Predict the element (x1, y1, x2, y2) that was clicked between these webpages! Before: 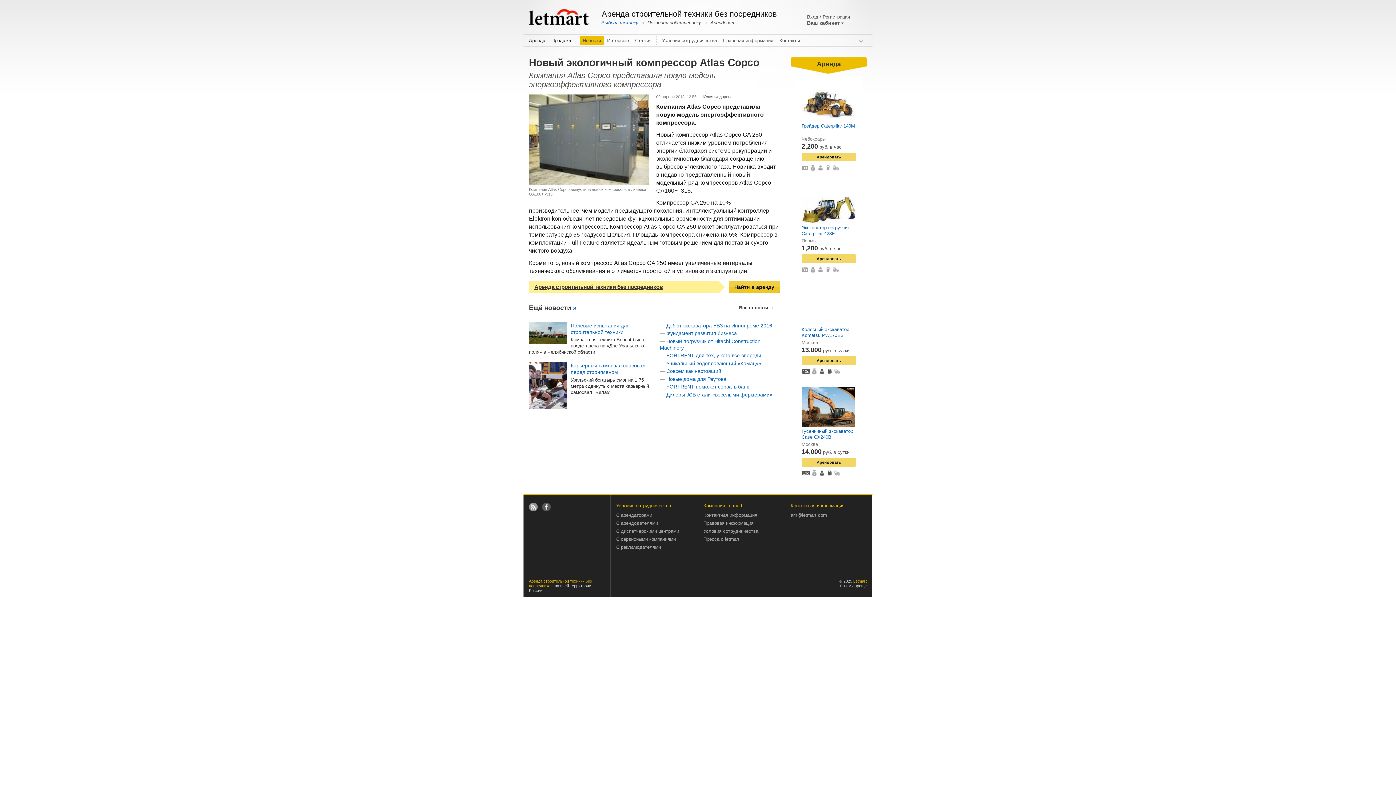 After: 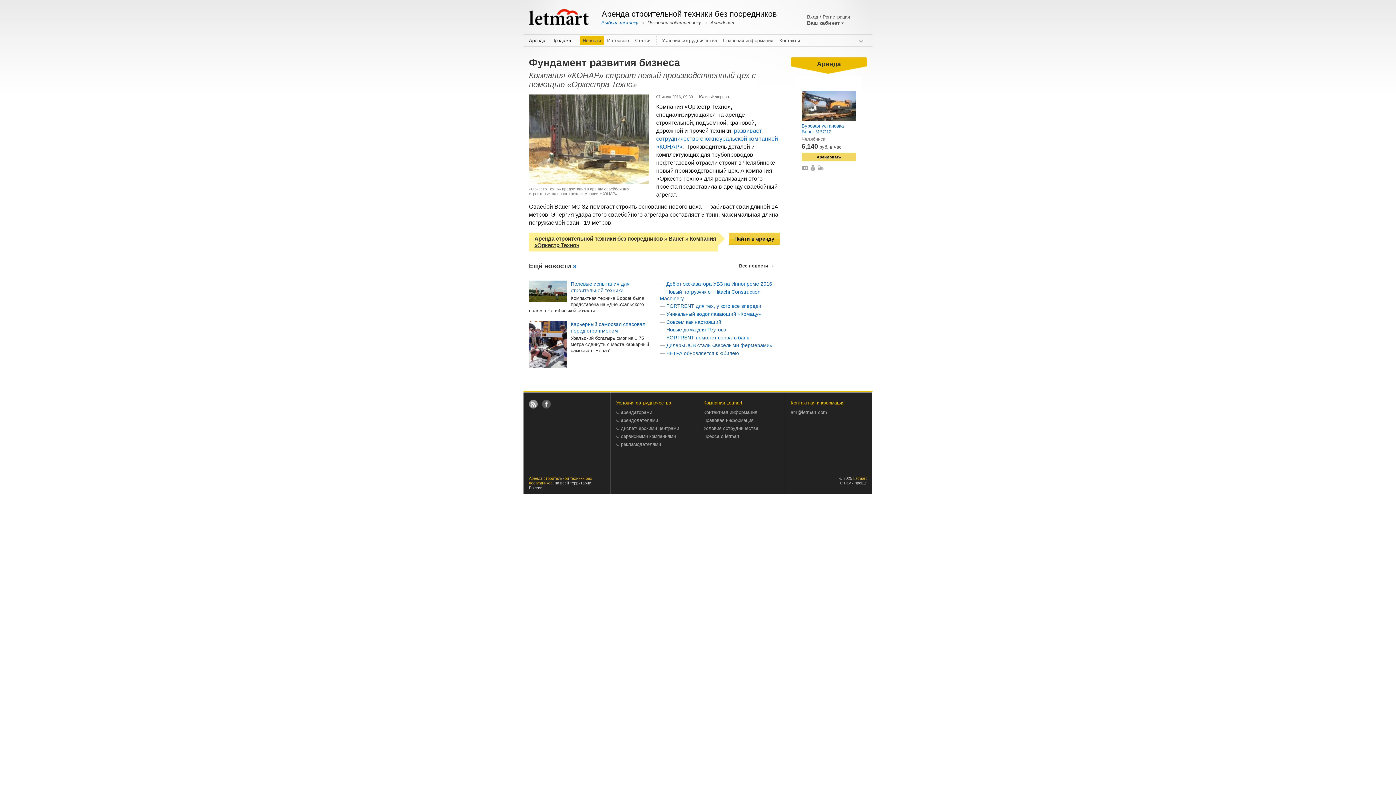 Action: label: Фундамент развития бизнеса bbox: (666, 330, 737, 336)